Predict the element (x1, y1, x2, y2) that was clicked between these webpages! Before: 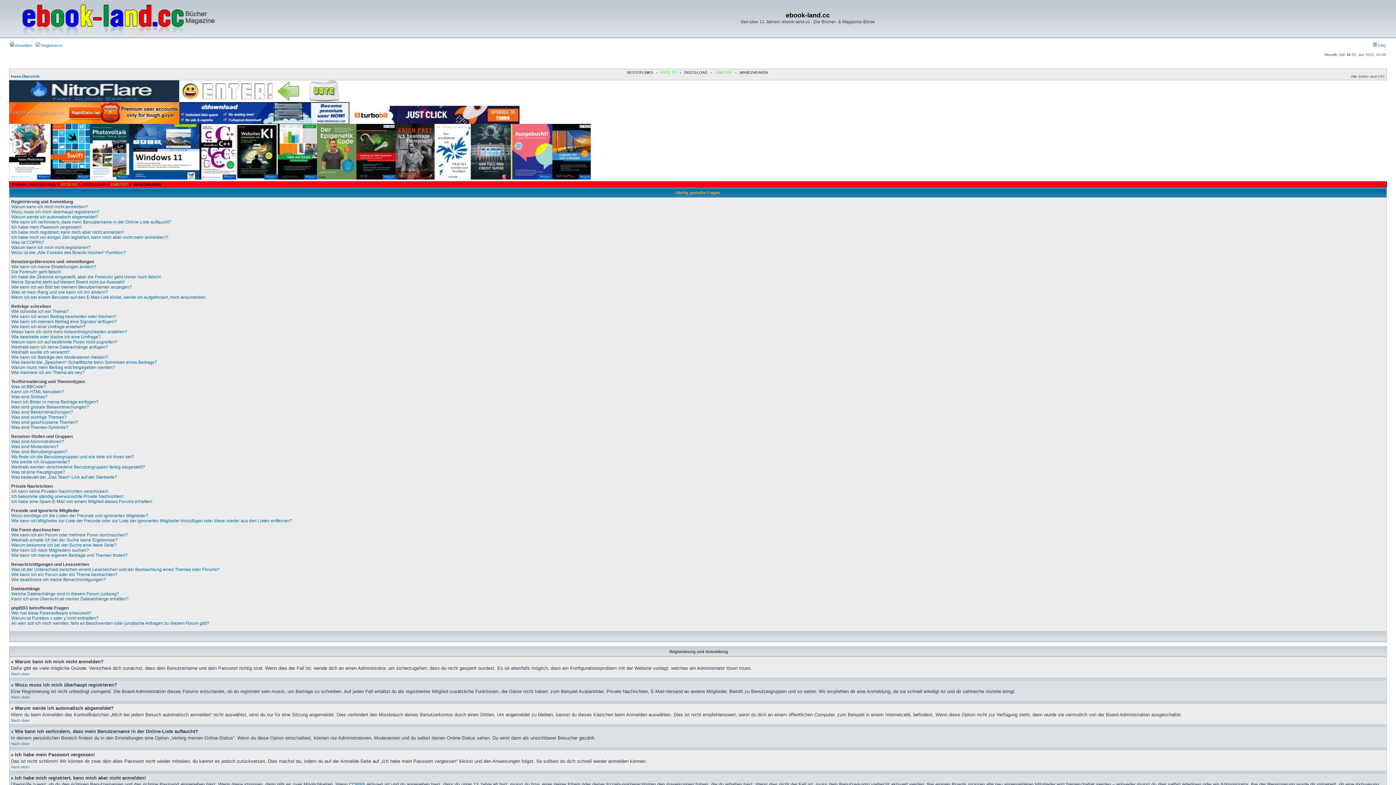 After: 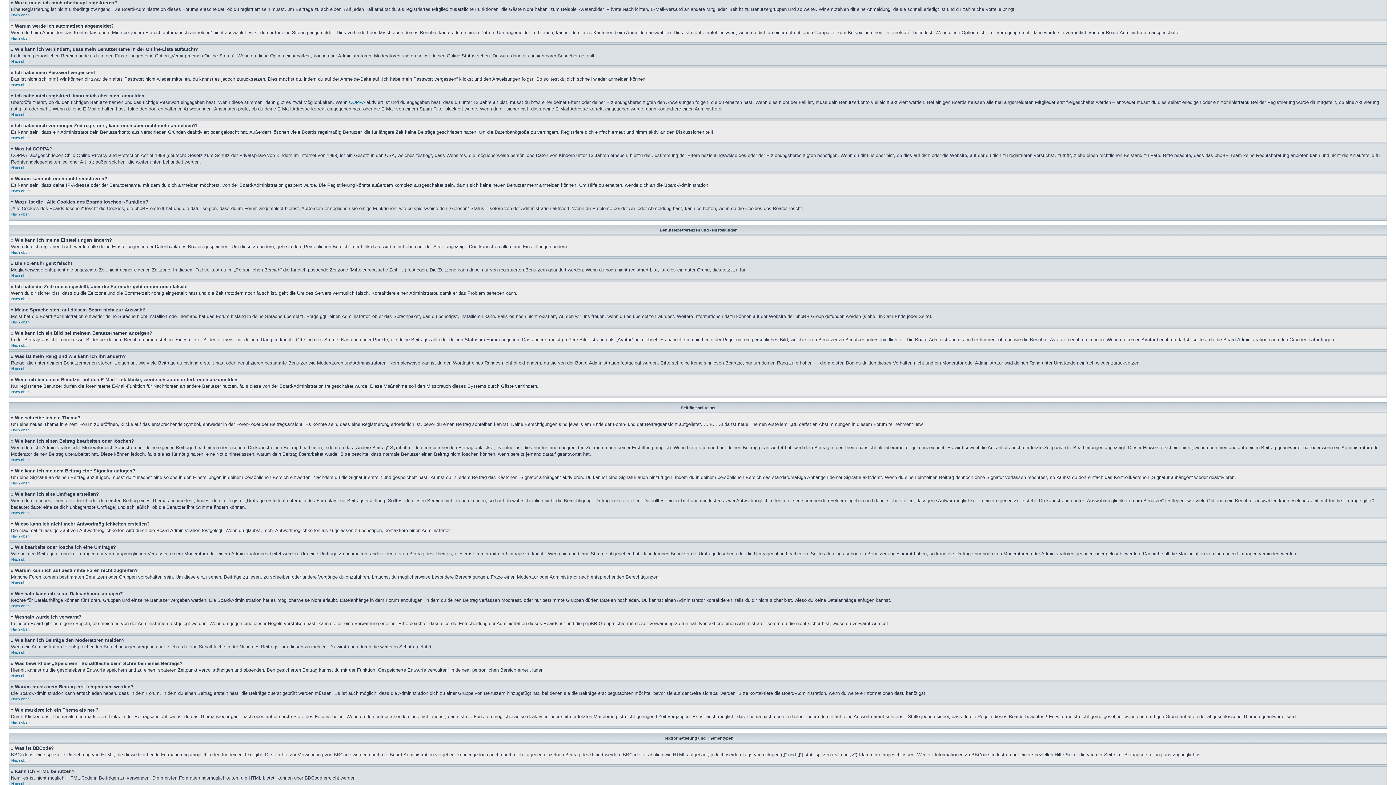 Action: bbox: (11, 209, 99, 214) label: Wozu muss ich mich überhaupt registrieren?